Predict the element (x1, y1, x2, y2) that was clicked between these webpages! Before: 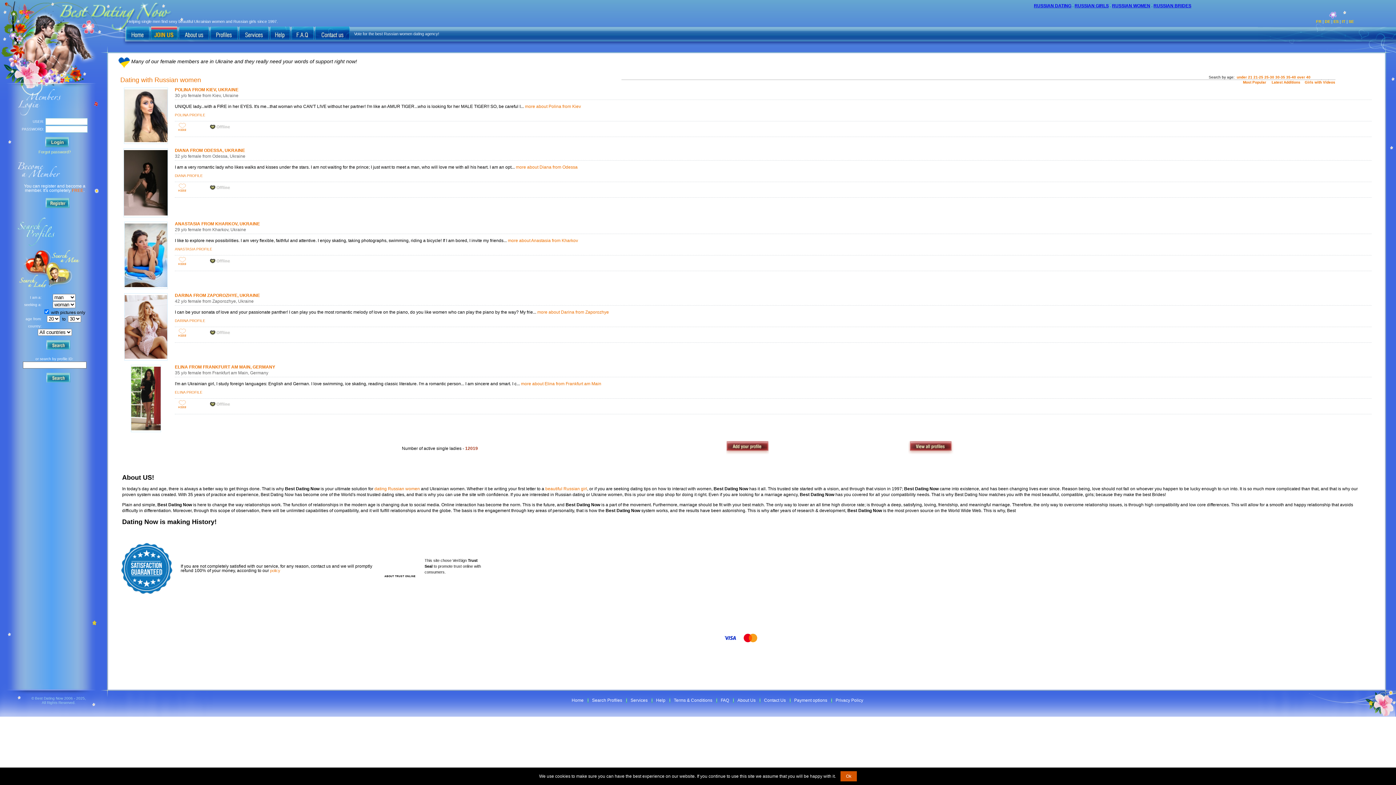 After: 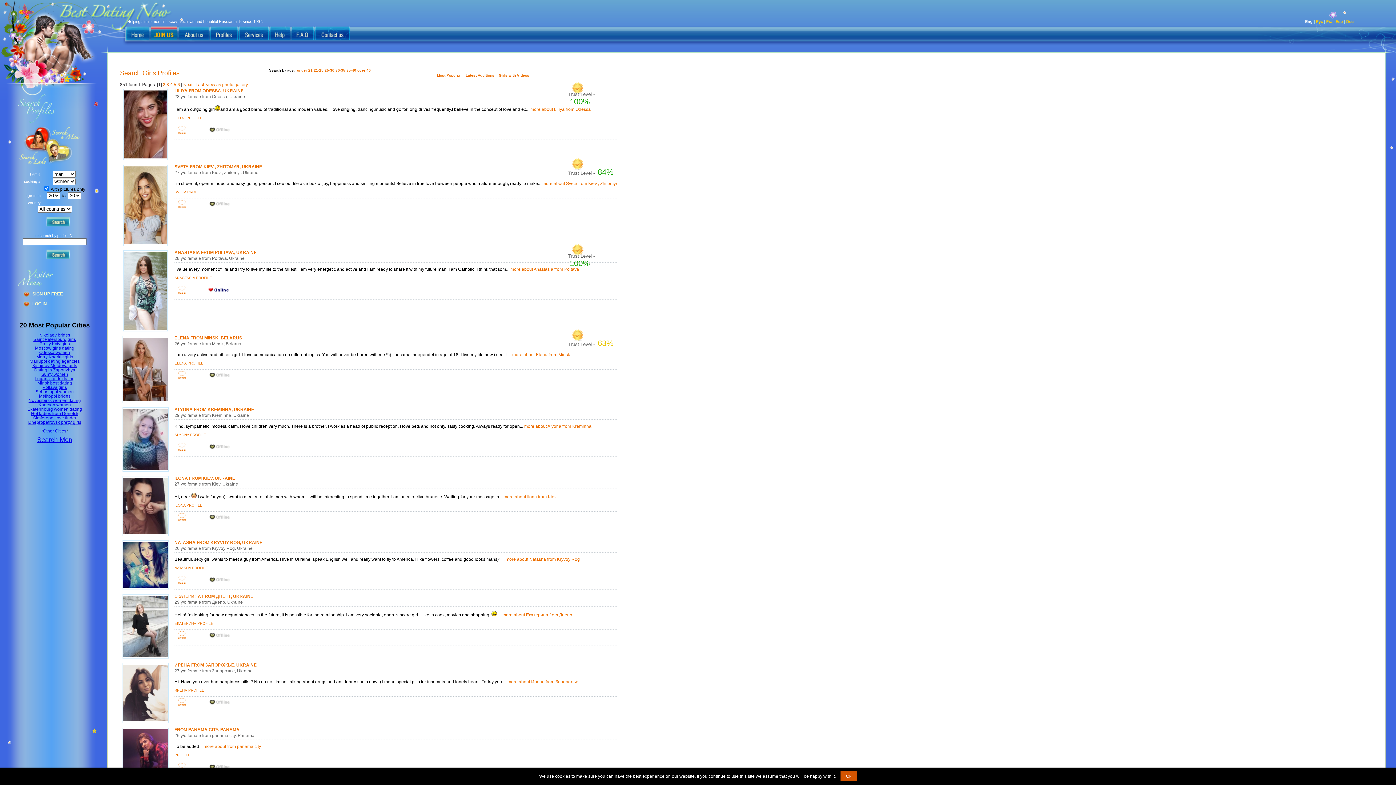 Action: bbox: (1264, 75, 1274, 79) label: 25-30